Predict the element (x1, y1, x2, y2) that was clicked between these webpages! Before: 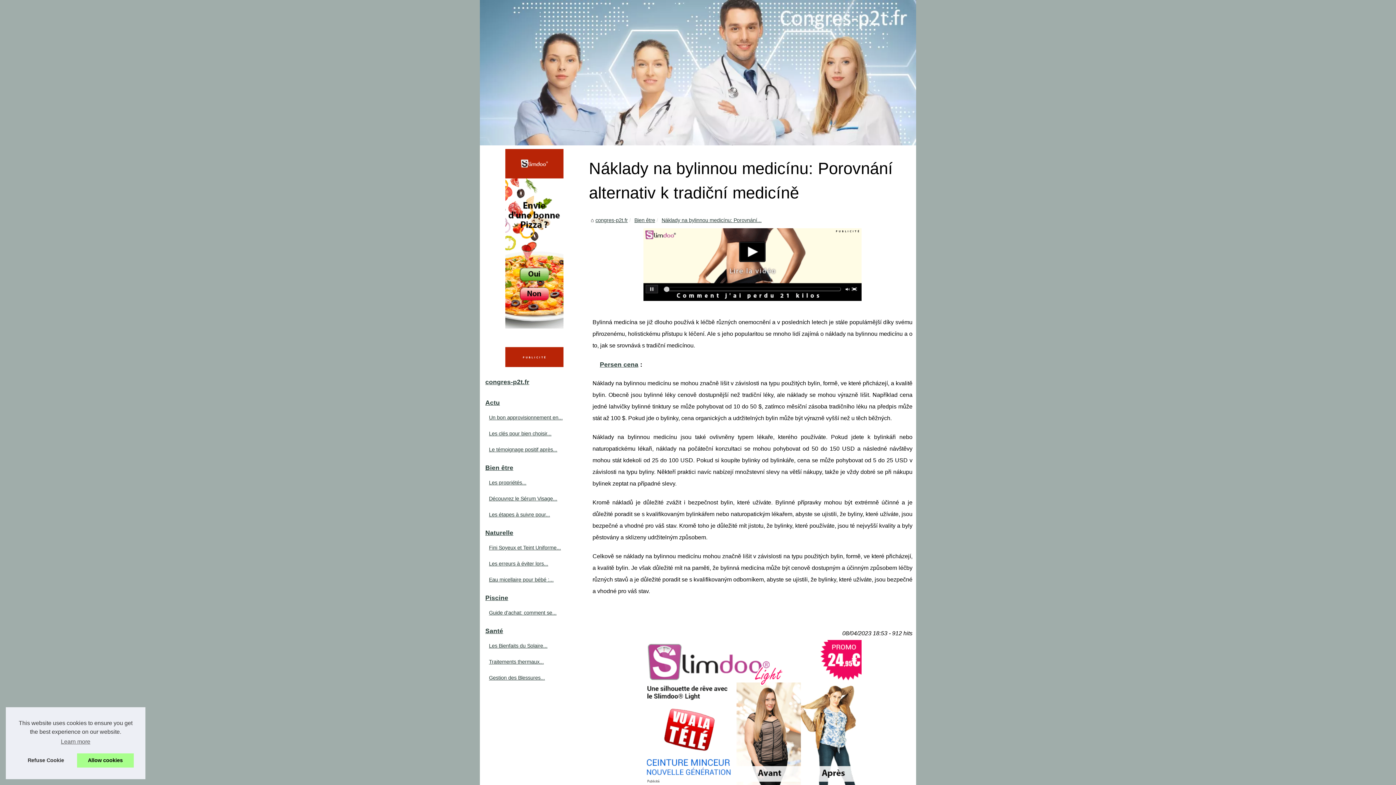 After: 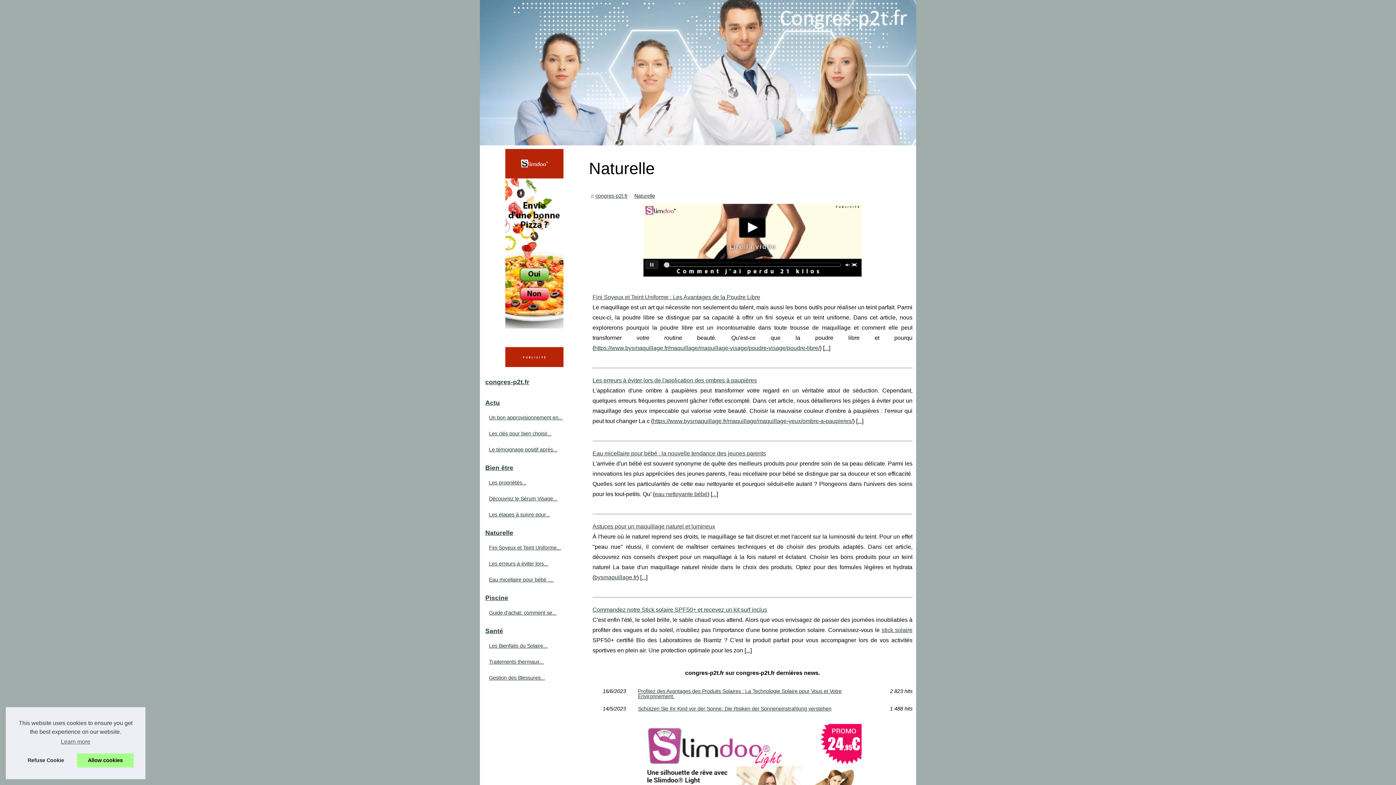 Action: bbox: (483, 526, 585, 540) label: Naturelle